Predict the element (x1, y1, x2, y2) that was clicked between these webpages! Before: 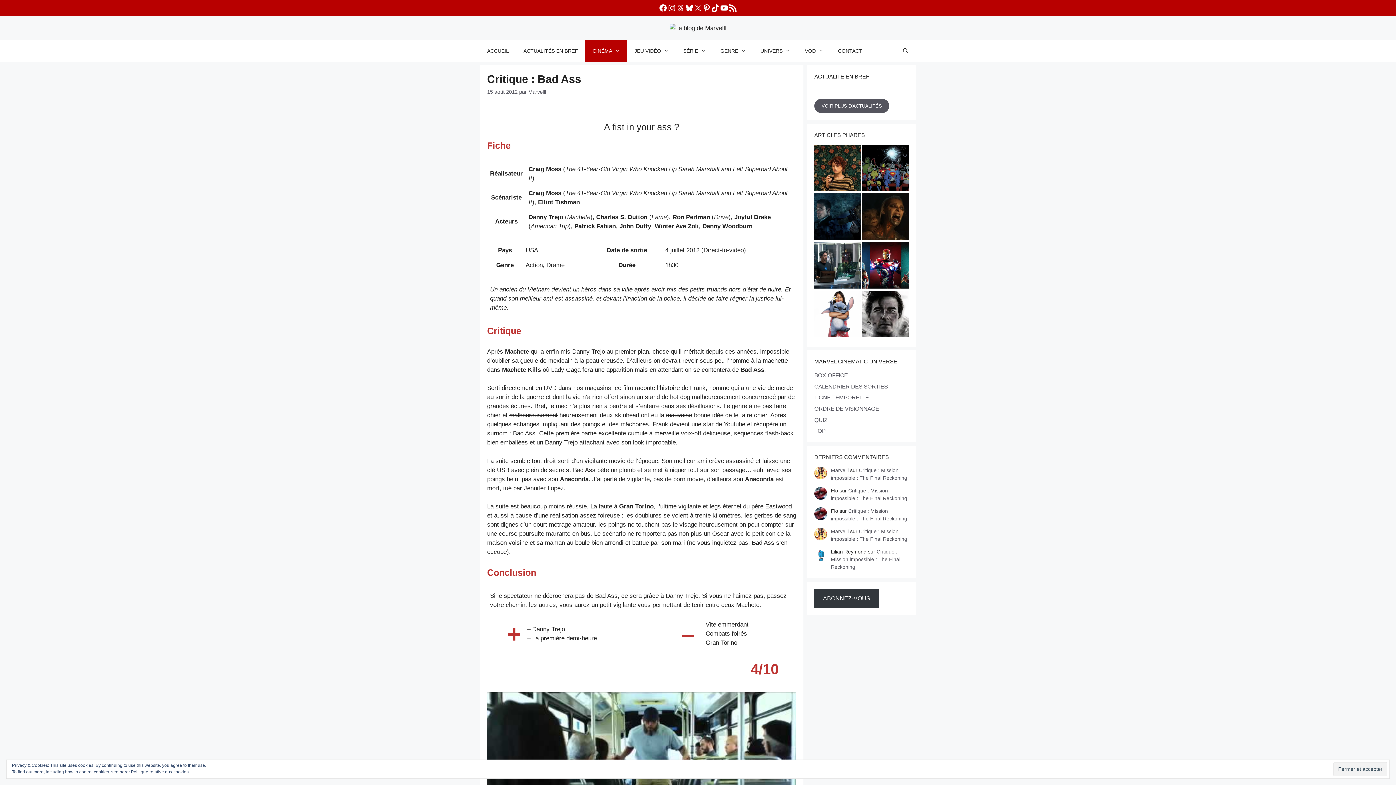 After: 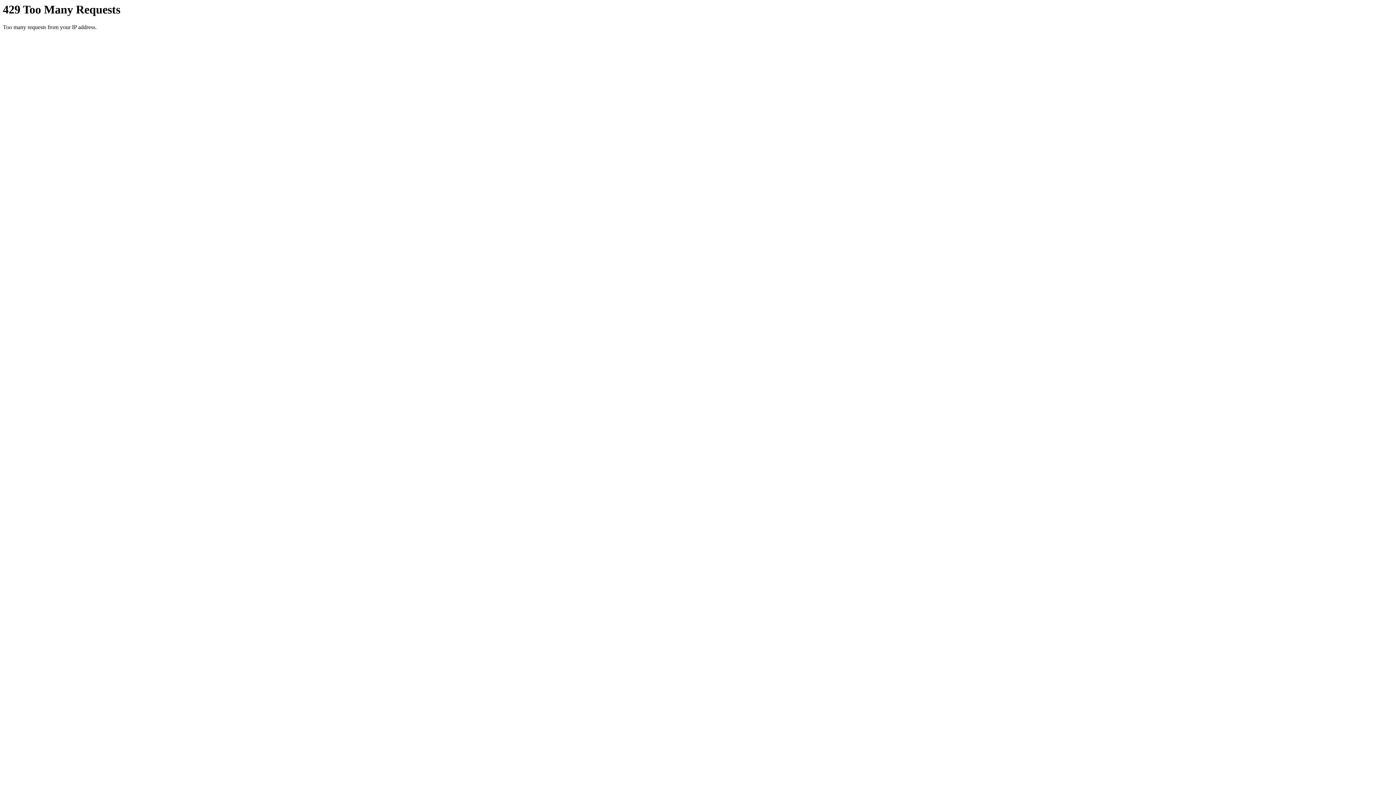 Action: label: QUIZ bbox: (814, 417, 827, 423)